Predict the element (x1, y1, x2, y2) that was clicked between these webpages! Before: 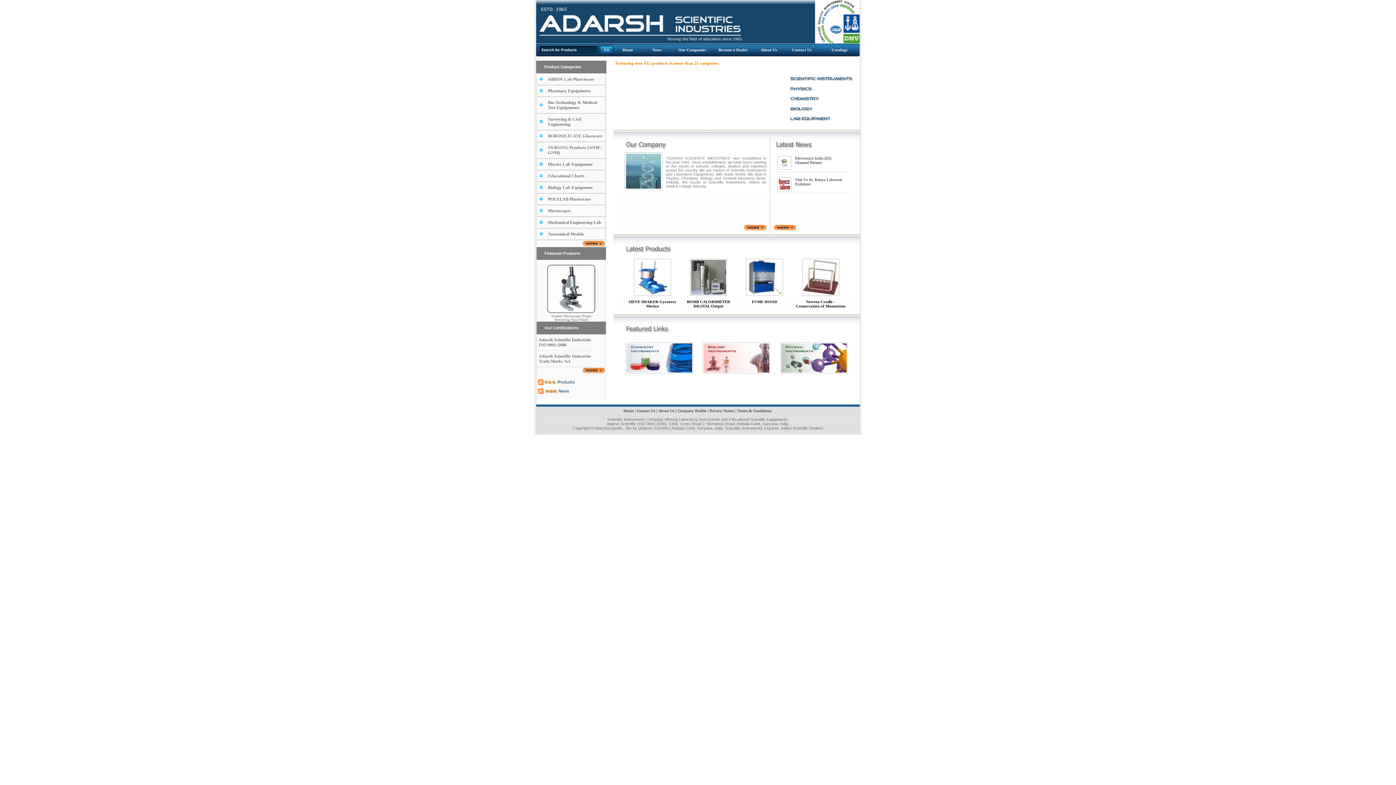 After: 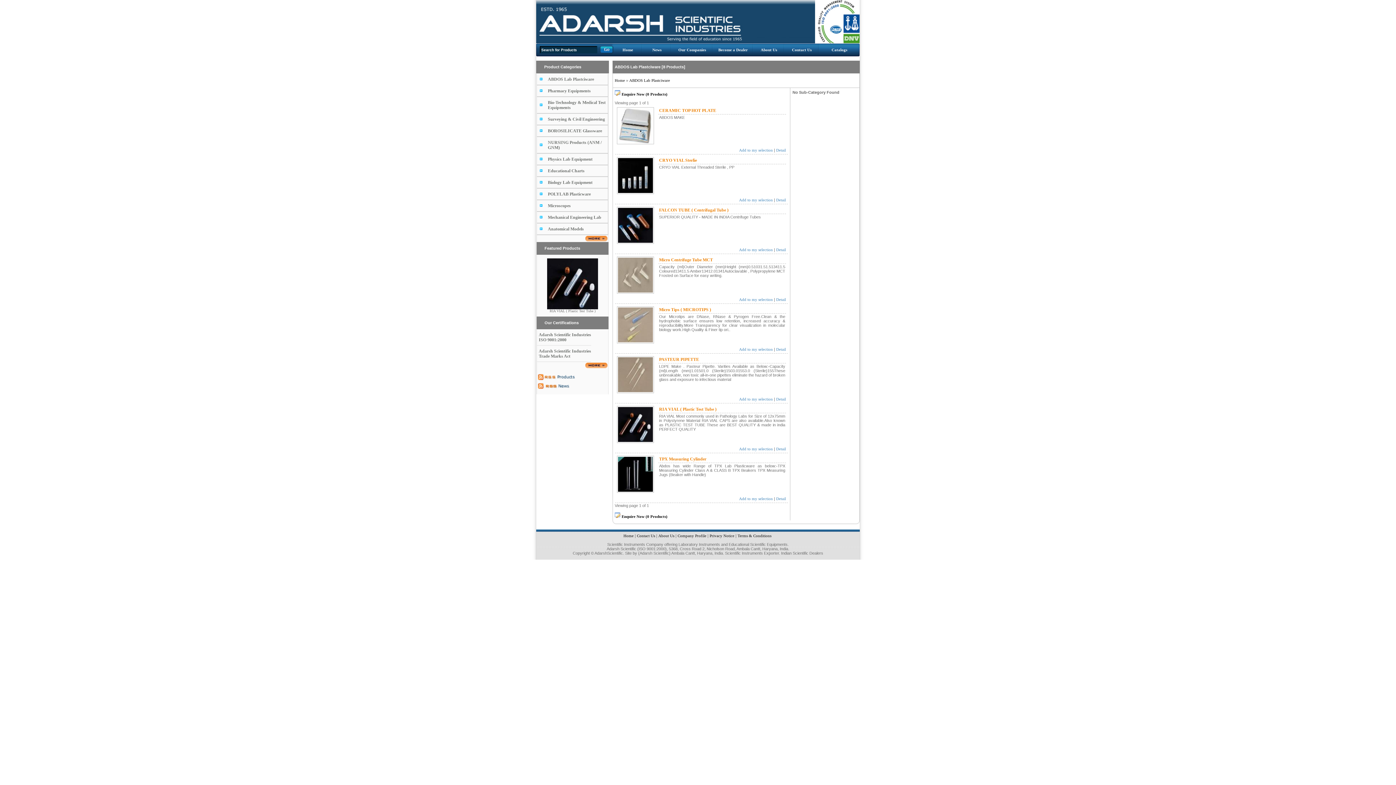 Action: label: ABDOS Lab Plastciware bbox: (548, 76, 594, 81)